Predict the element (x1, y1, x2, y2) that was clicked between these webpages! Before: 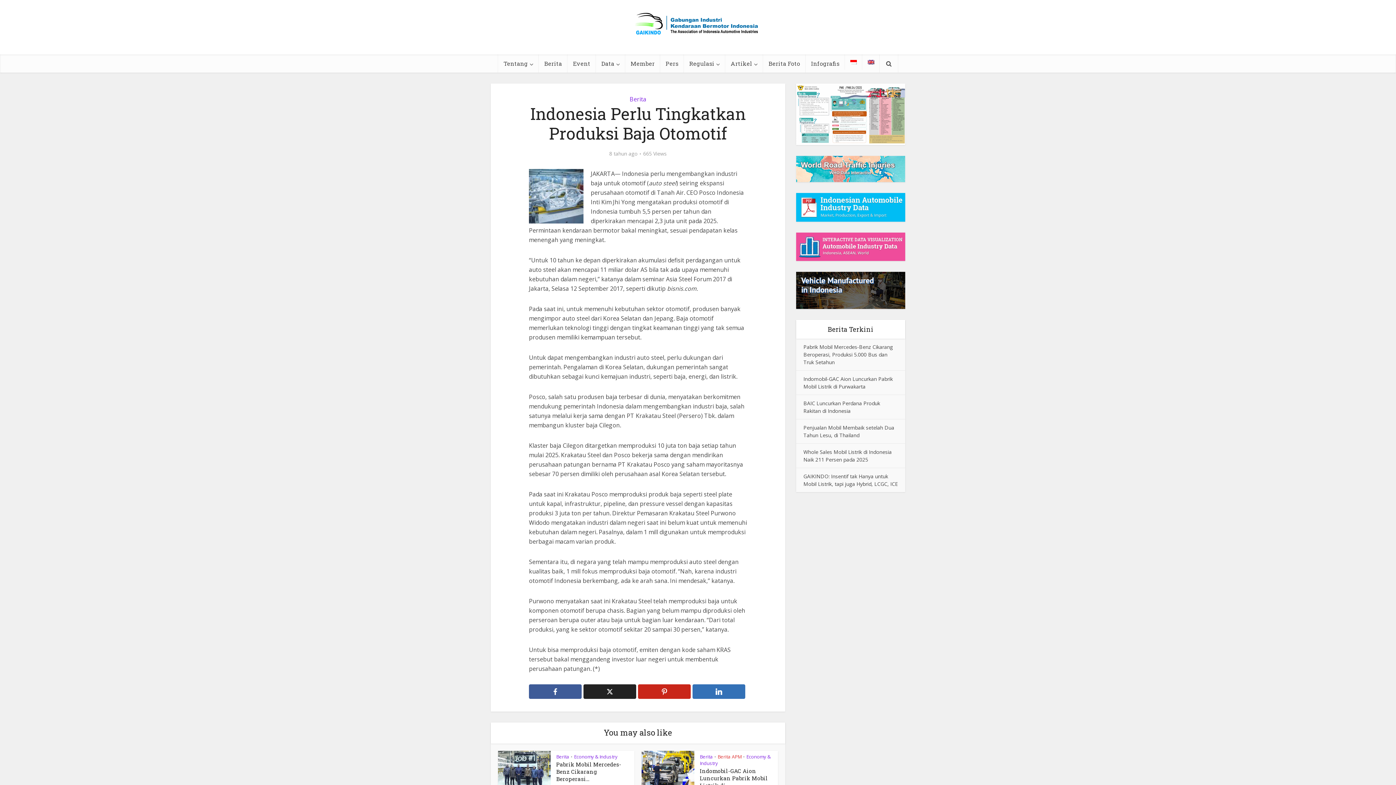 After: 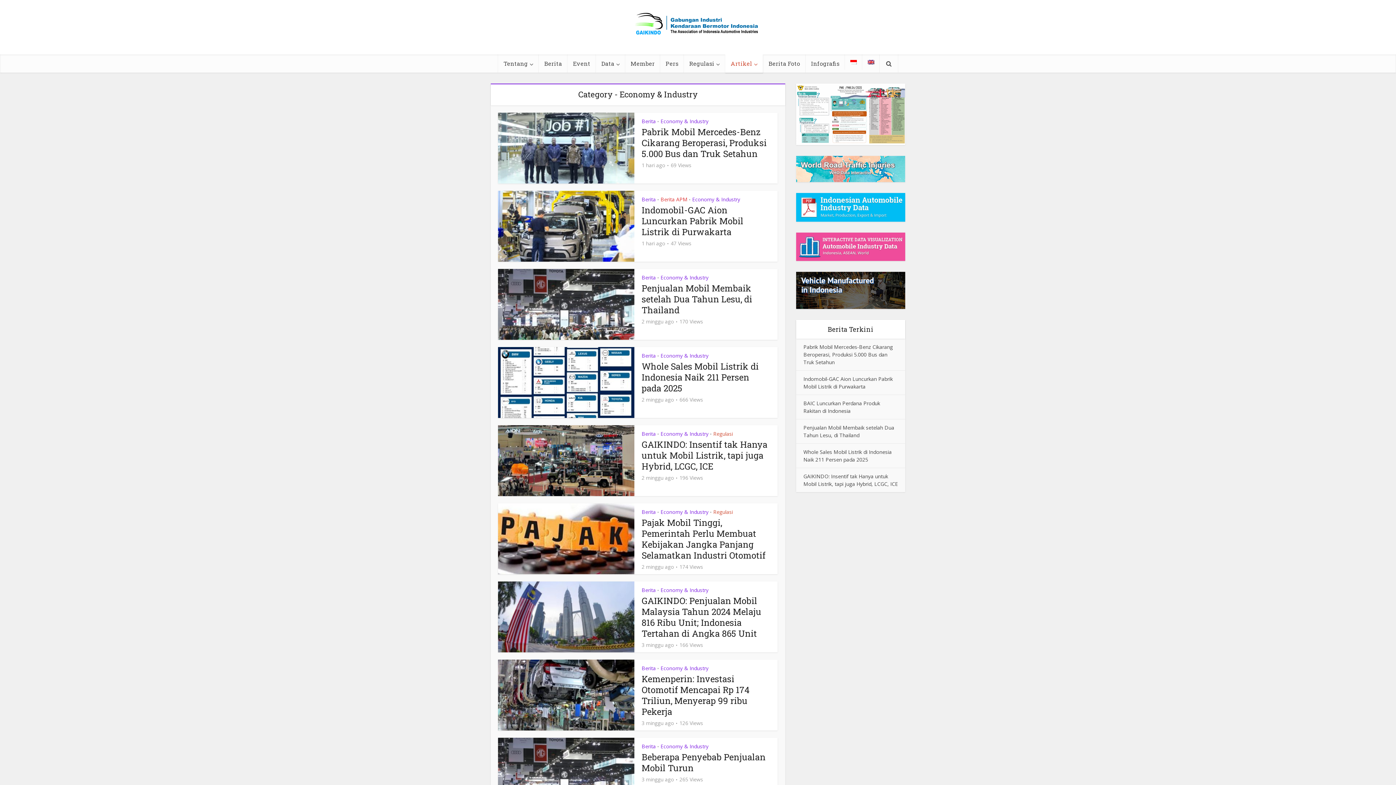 Action: label: Economy & Industry bbox: (574, 753, 617, 760)